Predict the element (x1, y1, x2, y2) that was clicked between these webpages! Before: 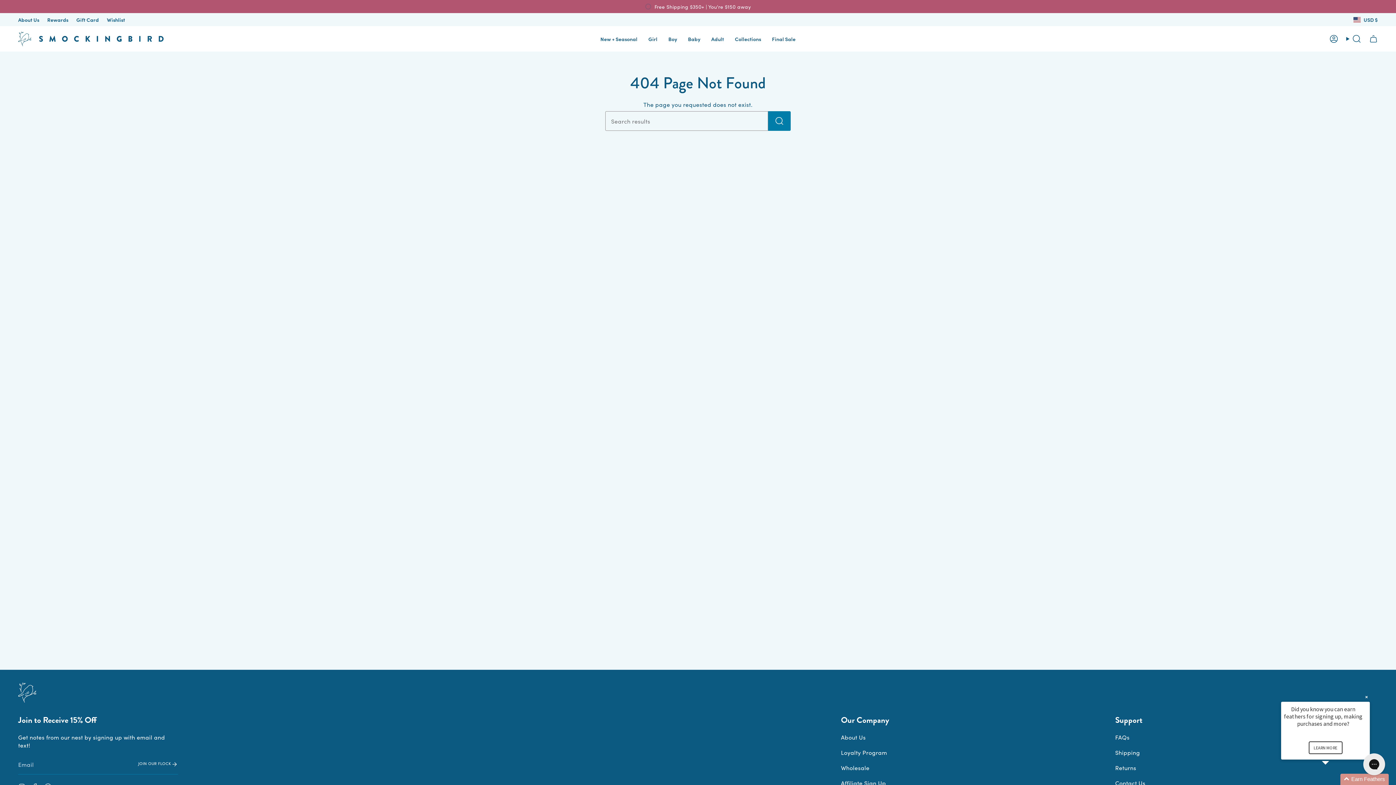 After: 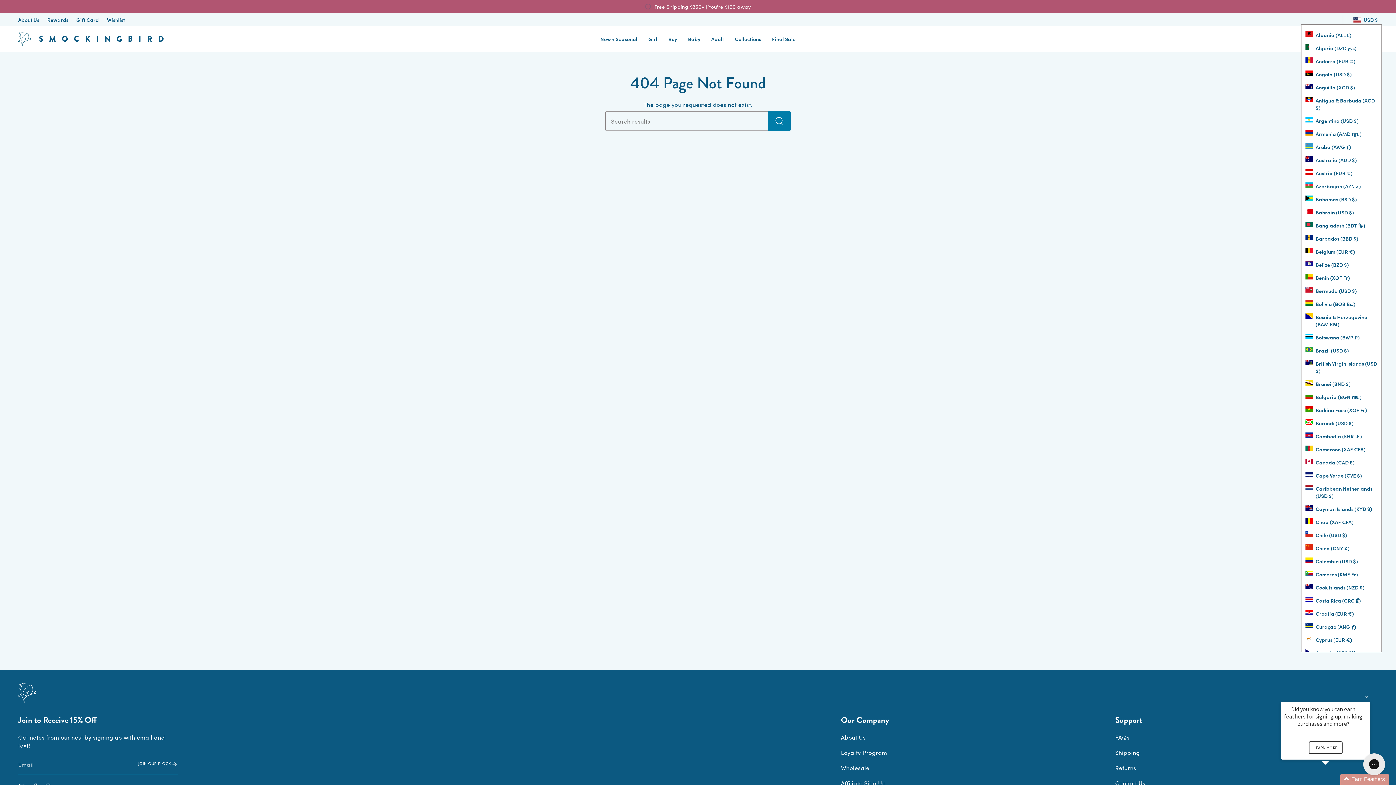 Action: bbox: (1349, 15, 1382, 24) label: USD $